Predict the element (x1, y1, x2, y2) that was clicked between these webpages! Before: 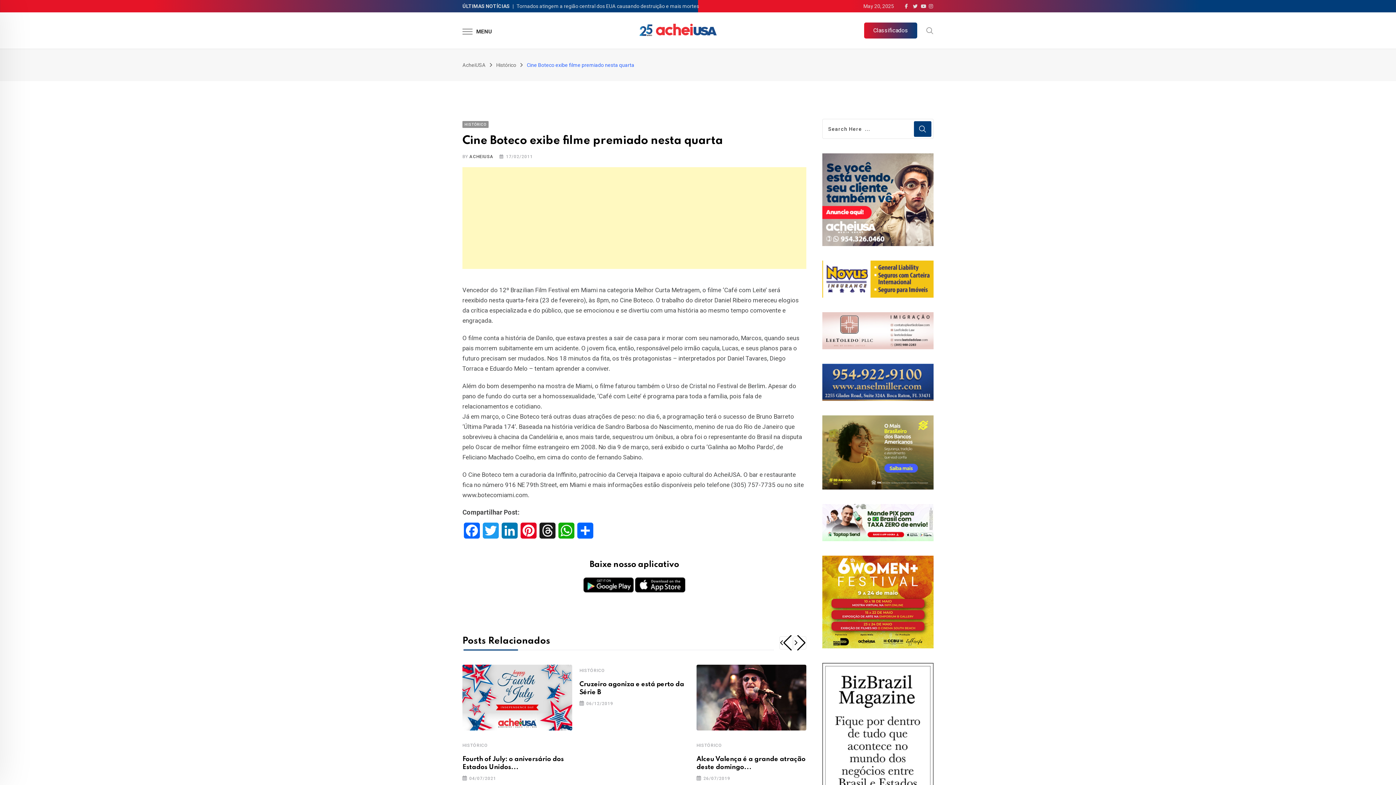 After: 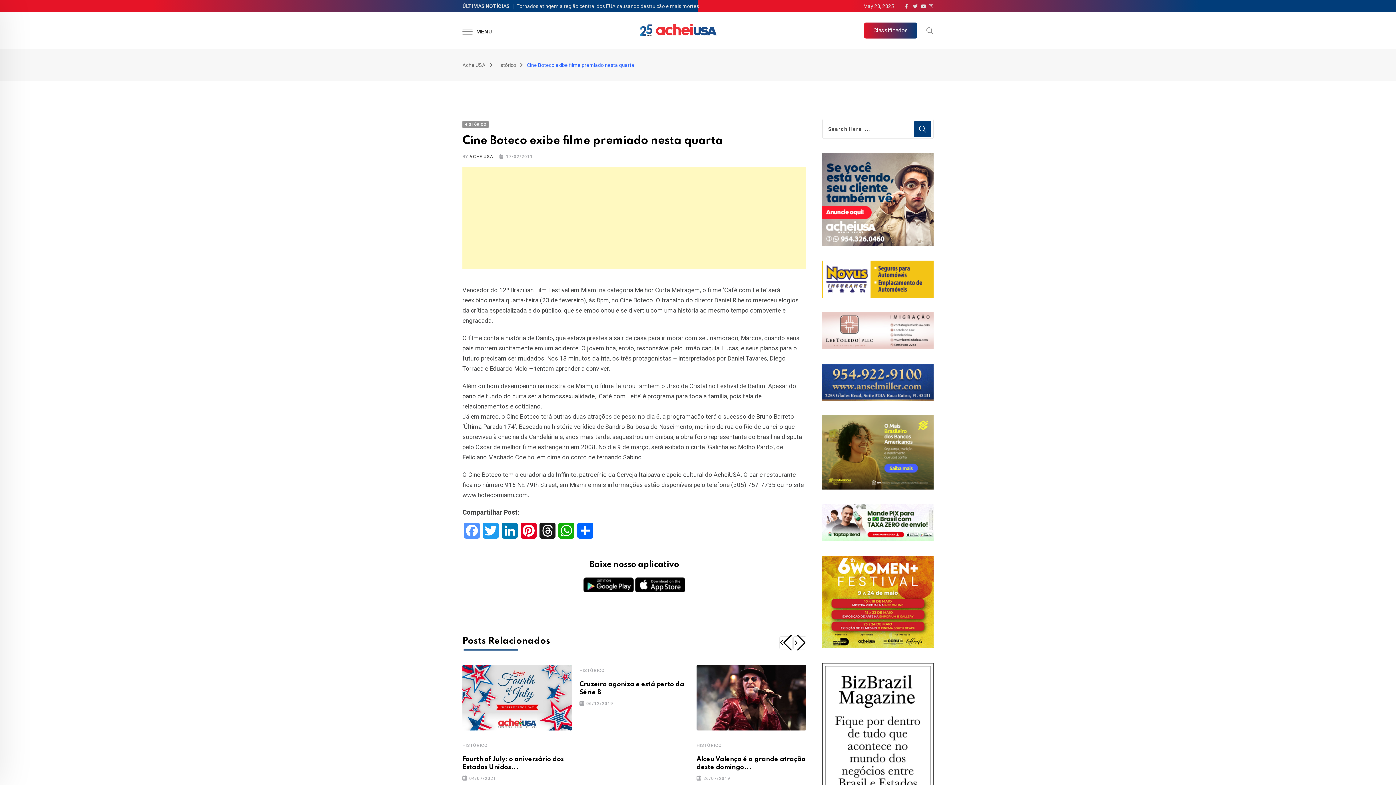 Action: label: Facebook bbox: (462, 522, 481, 545)